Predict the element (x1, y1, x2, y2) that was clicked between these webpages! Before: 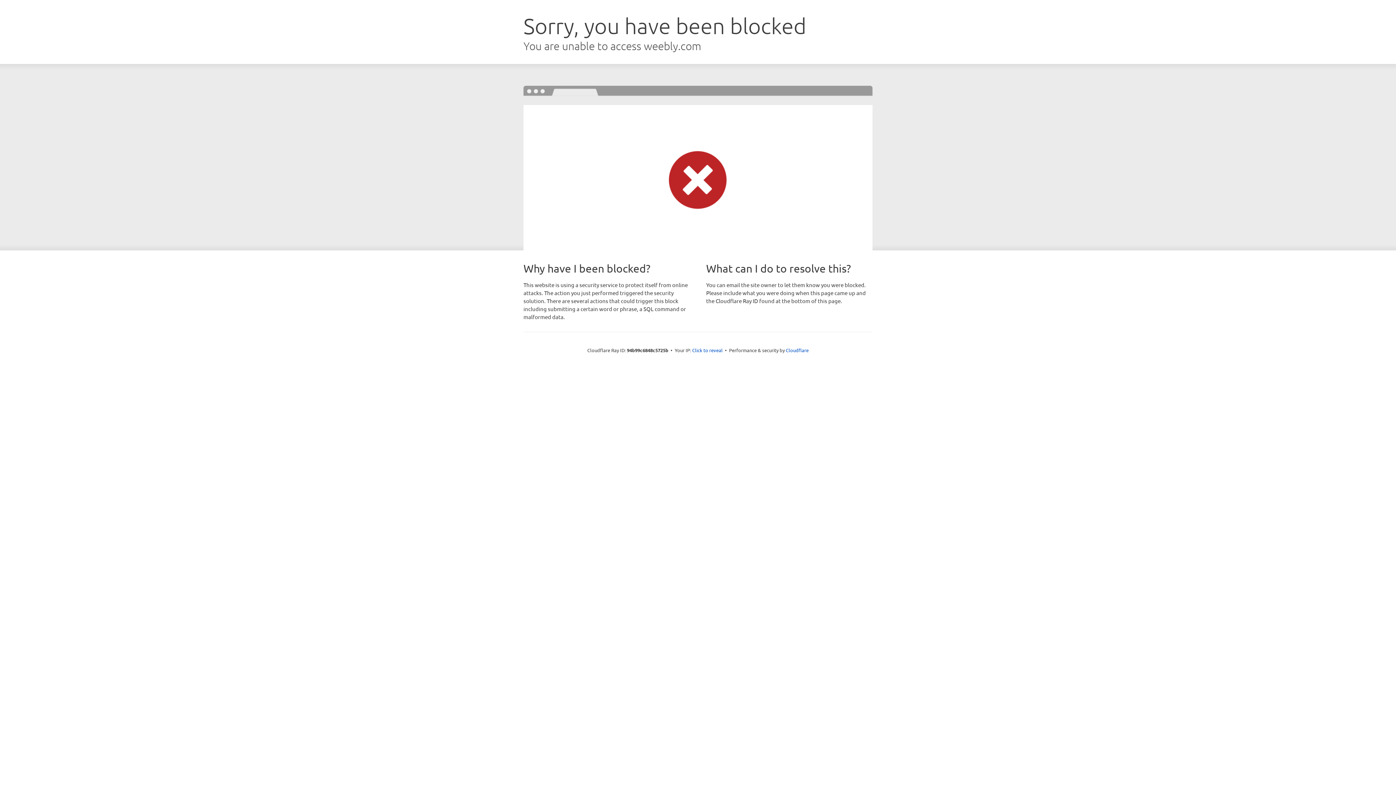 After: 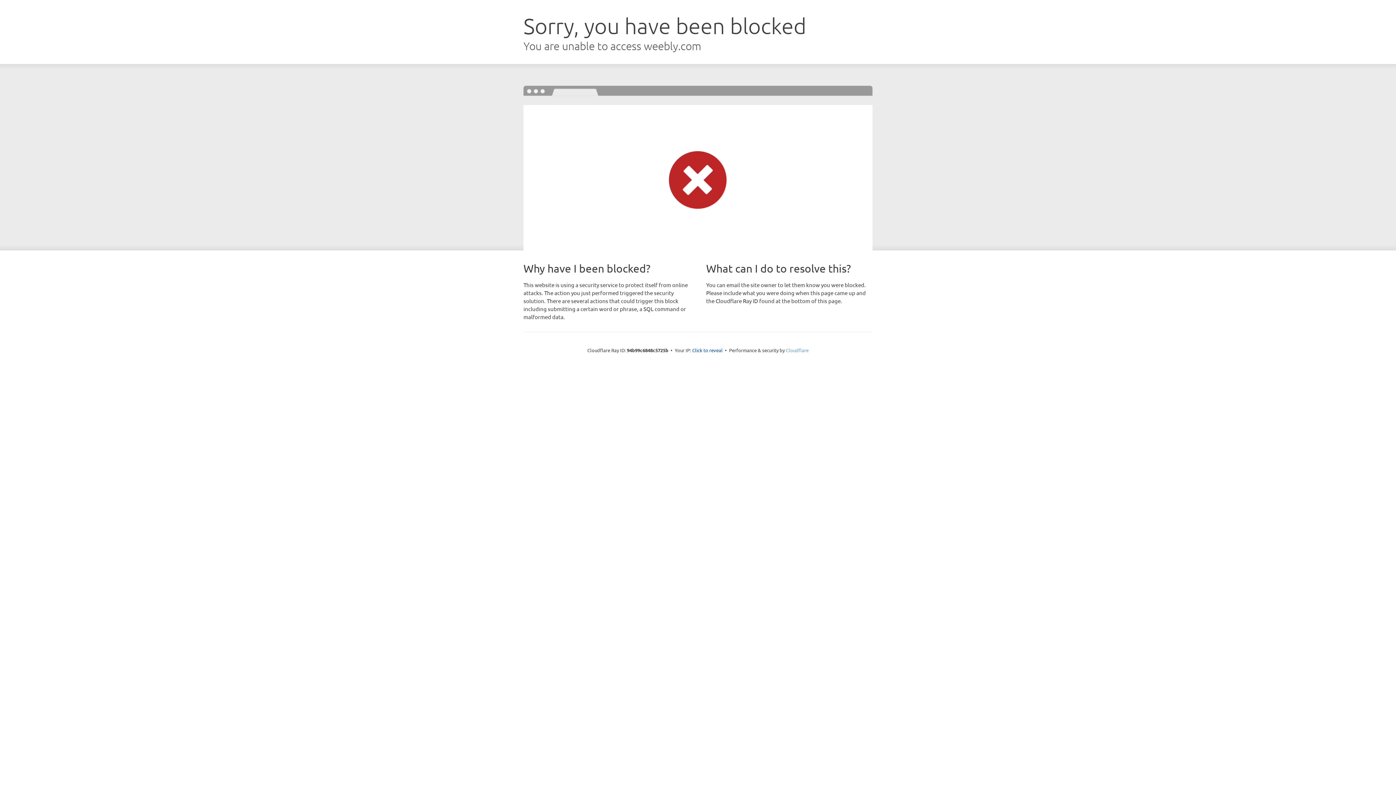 Action: bbox: (786, 347, 808, 353) label: Cloudflare